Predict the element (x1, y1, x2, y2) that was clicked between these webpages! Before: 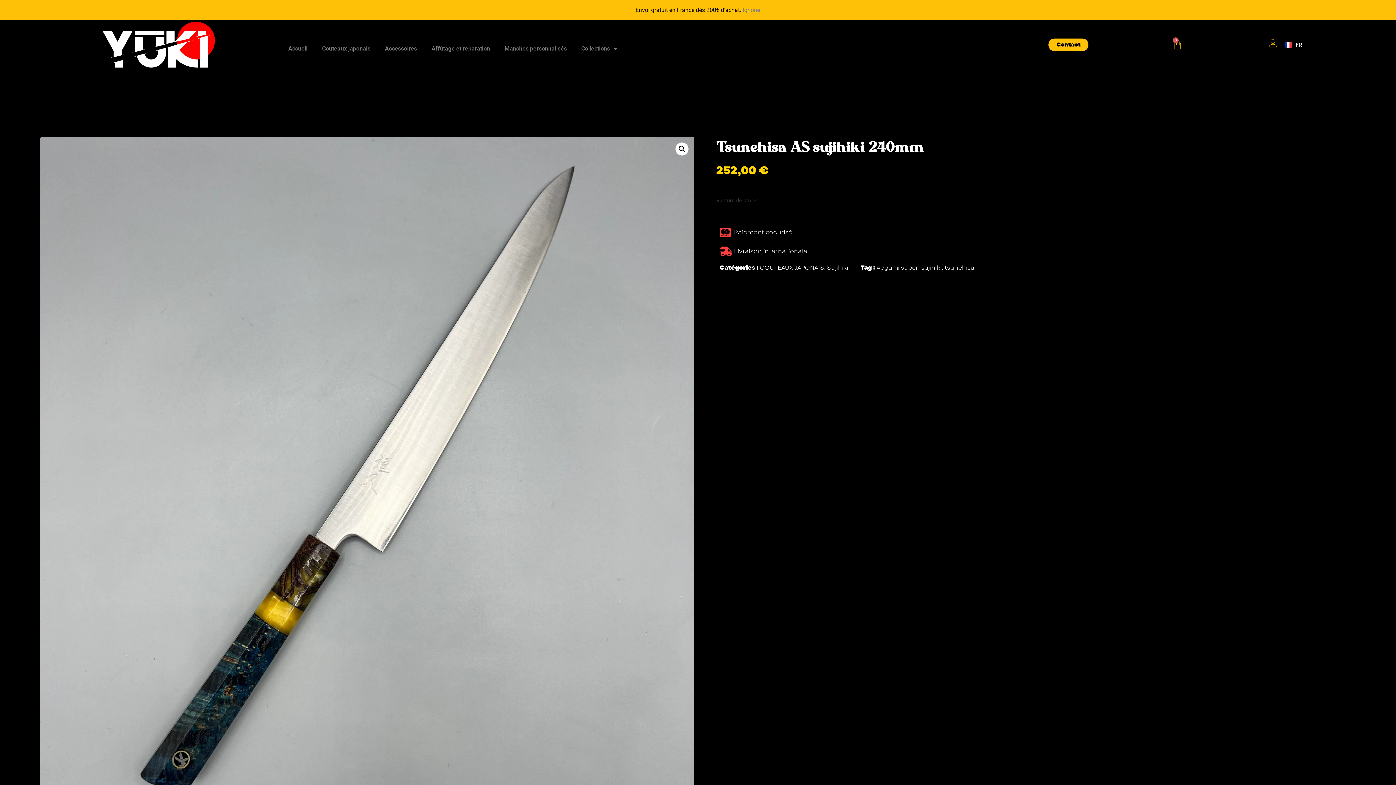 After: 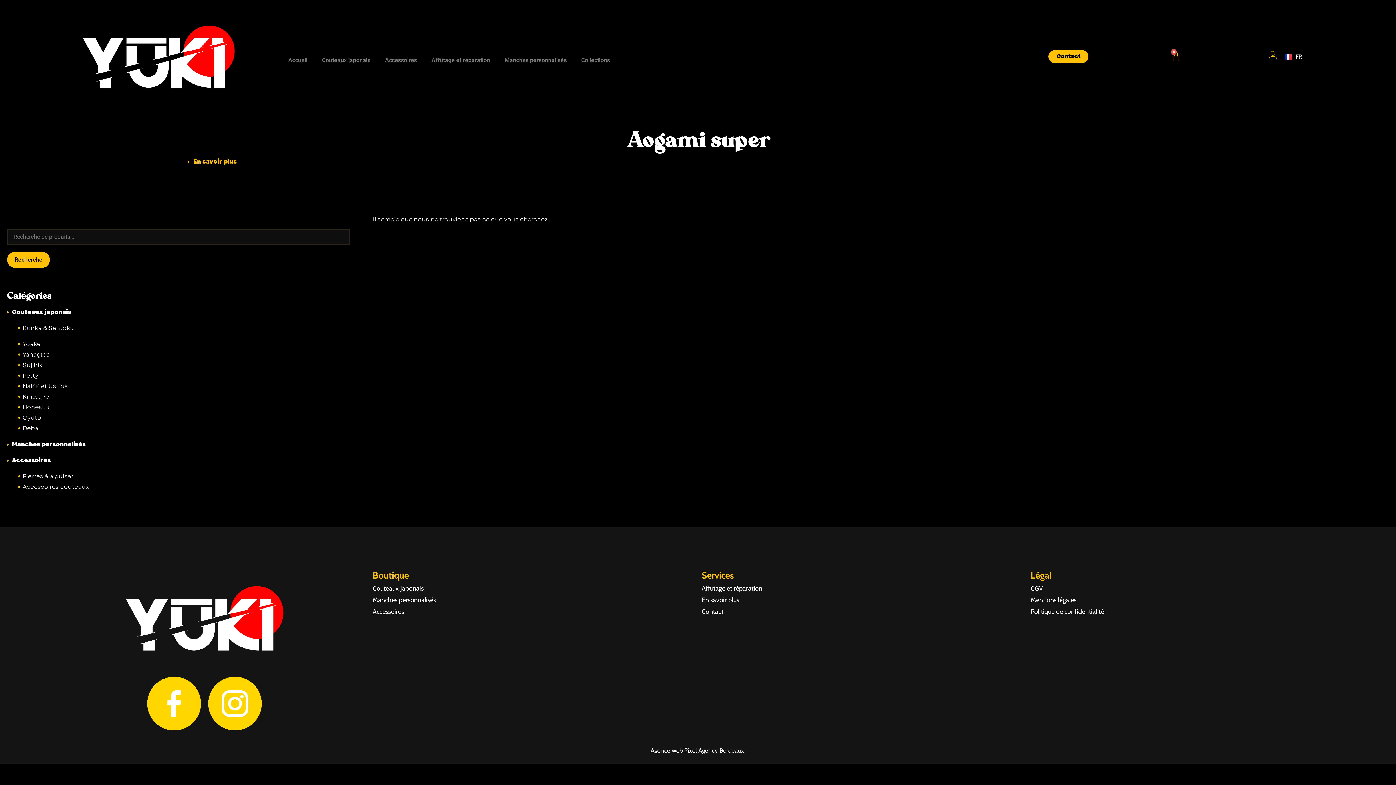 Action: label: Aogami super bbox: (876, 263, 918, 272)